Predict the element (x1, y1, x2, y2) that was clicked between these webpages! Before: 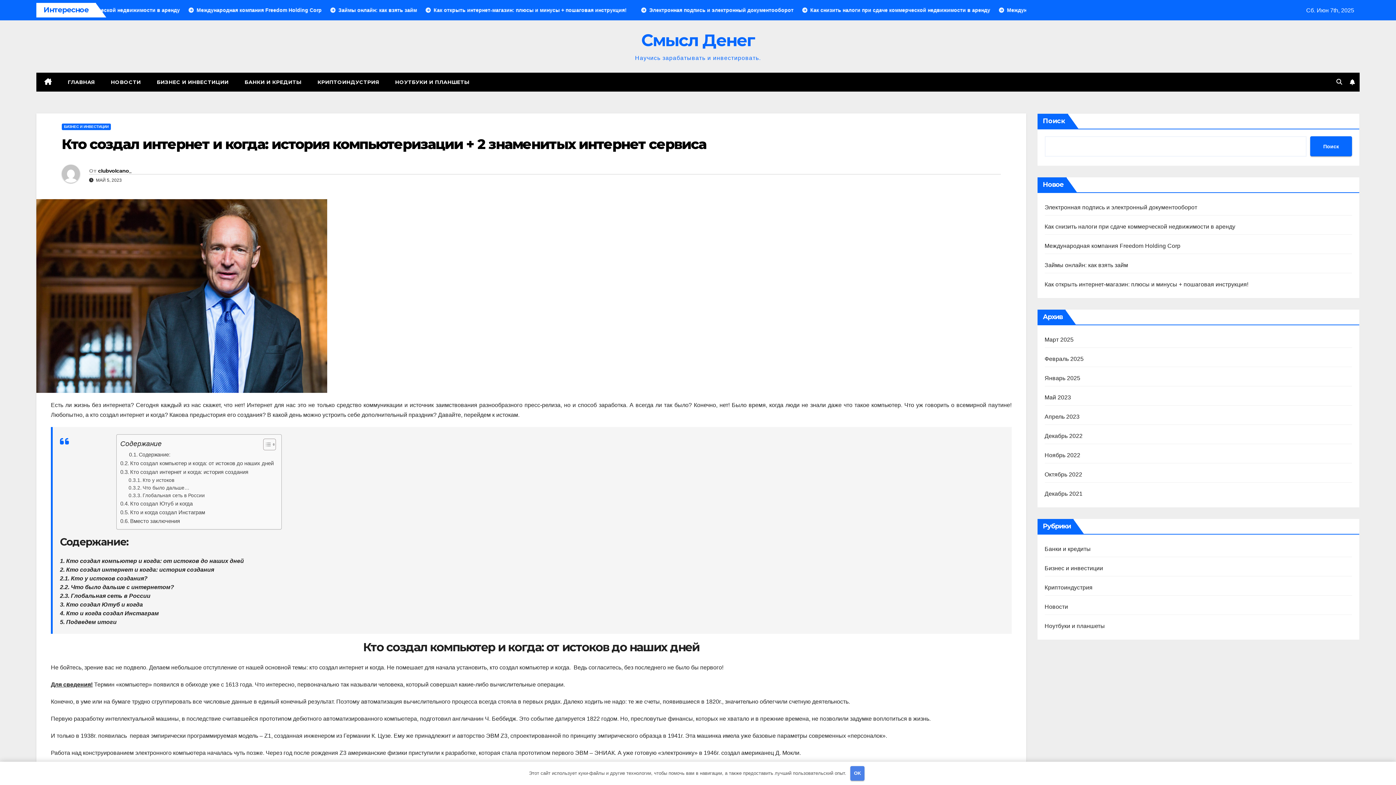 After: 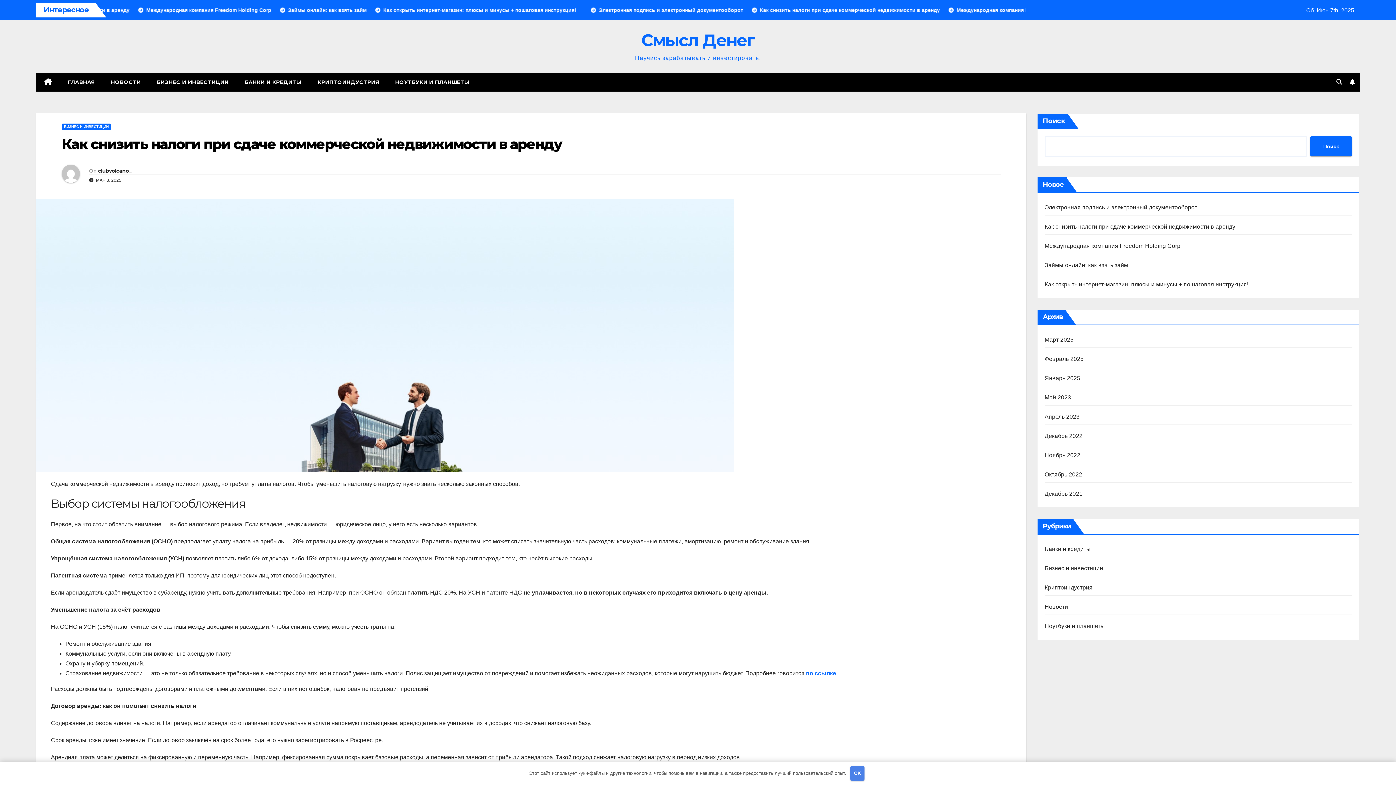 Action: label: Как снизить налоги при сдаче коммерческой недвижимости в аренду bbox: (1044, 223, 1235, 229)